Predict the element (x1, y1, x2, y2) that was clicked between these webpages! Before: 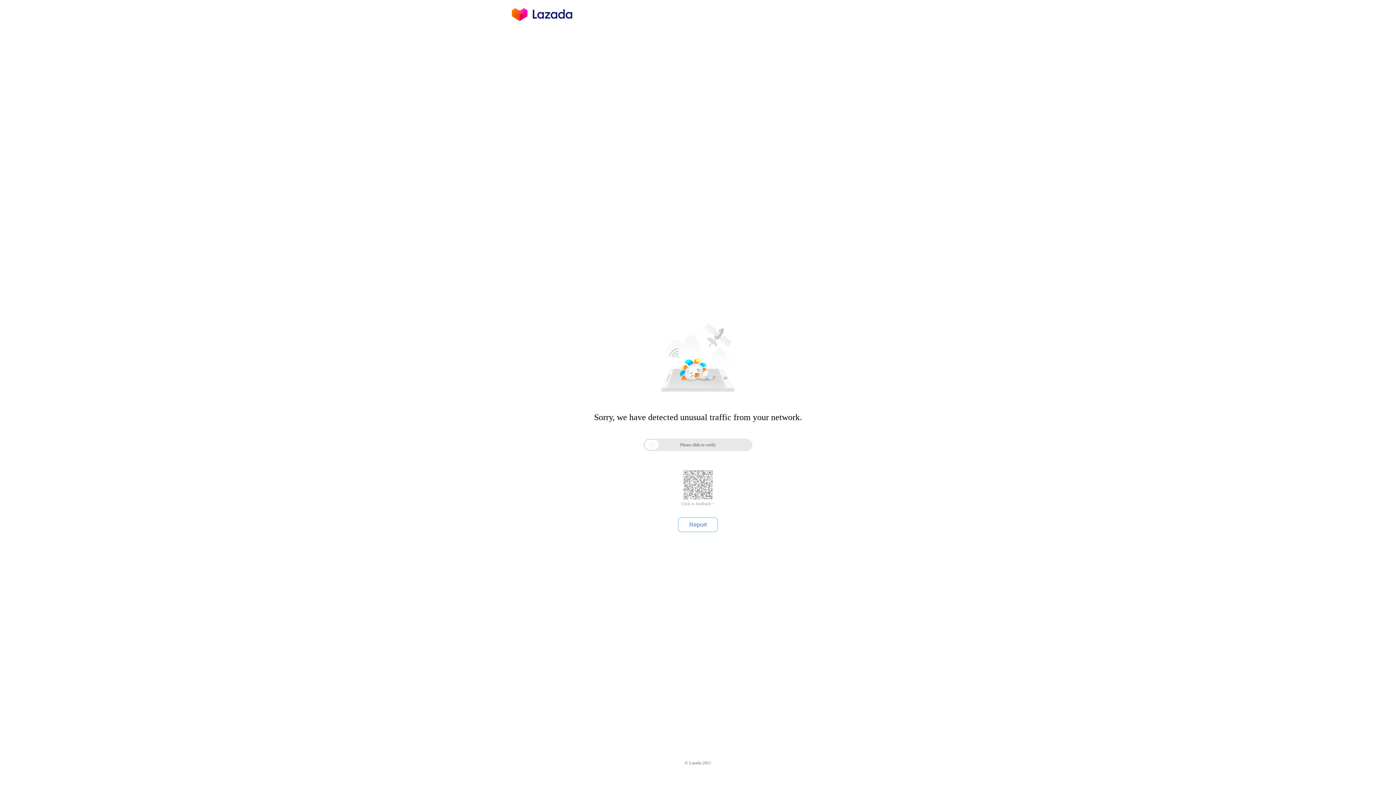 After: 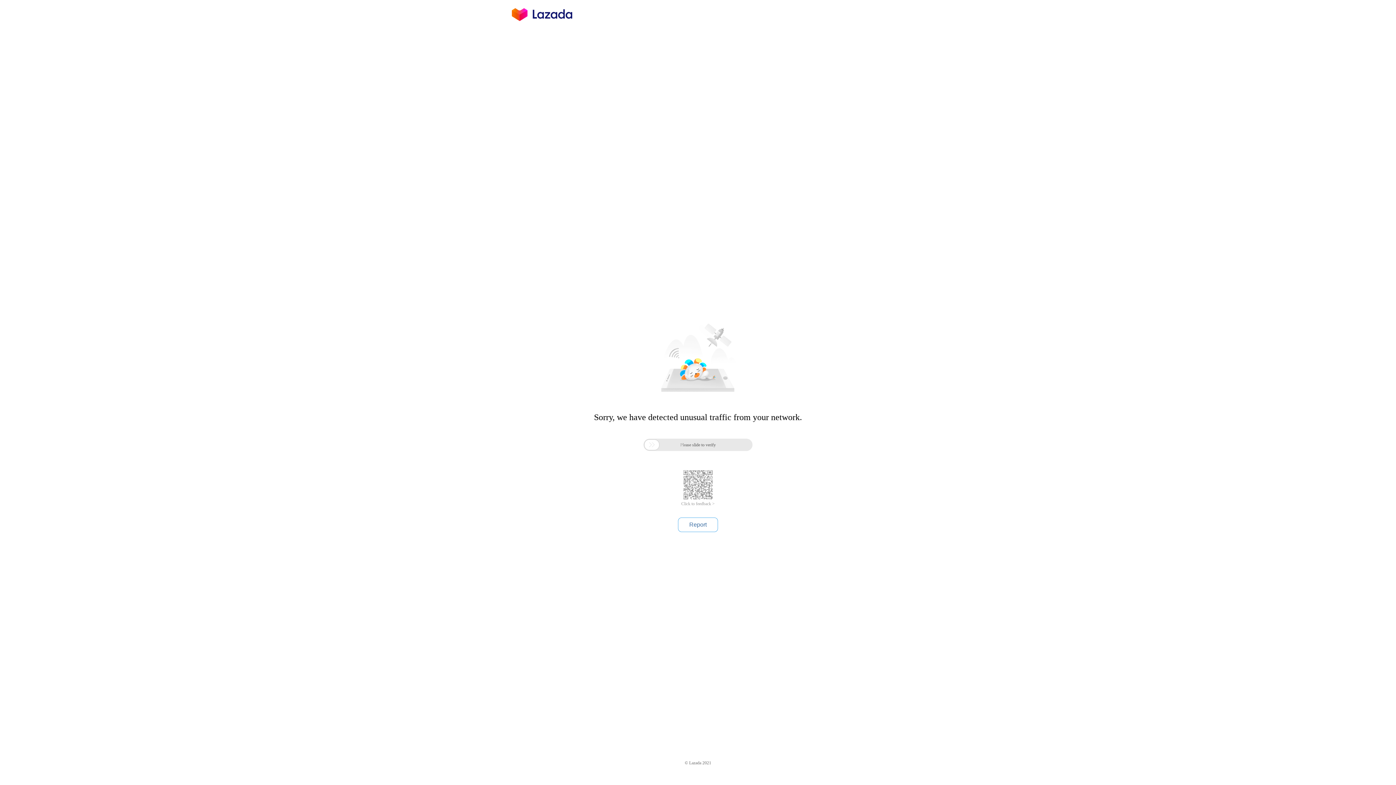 Action: bbox: (681, 501, 714, 506) label: Click to feedback >